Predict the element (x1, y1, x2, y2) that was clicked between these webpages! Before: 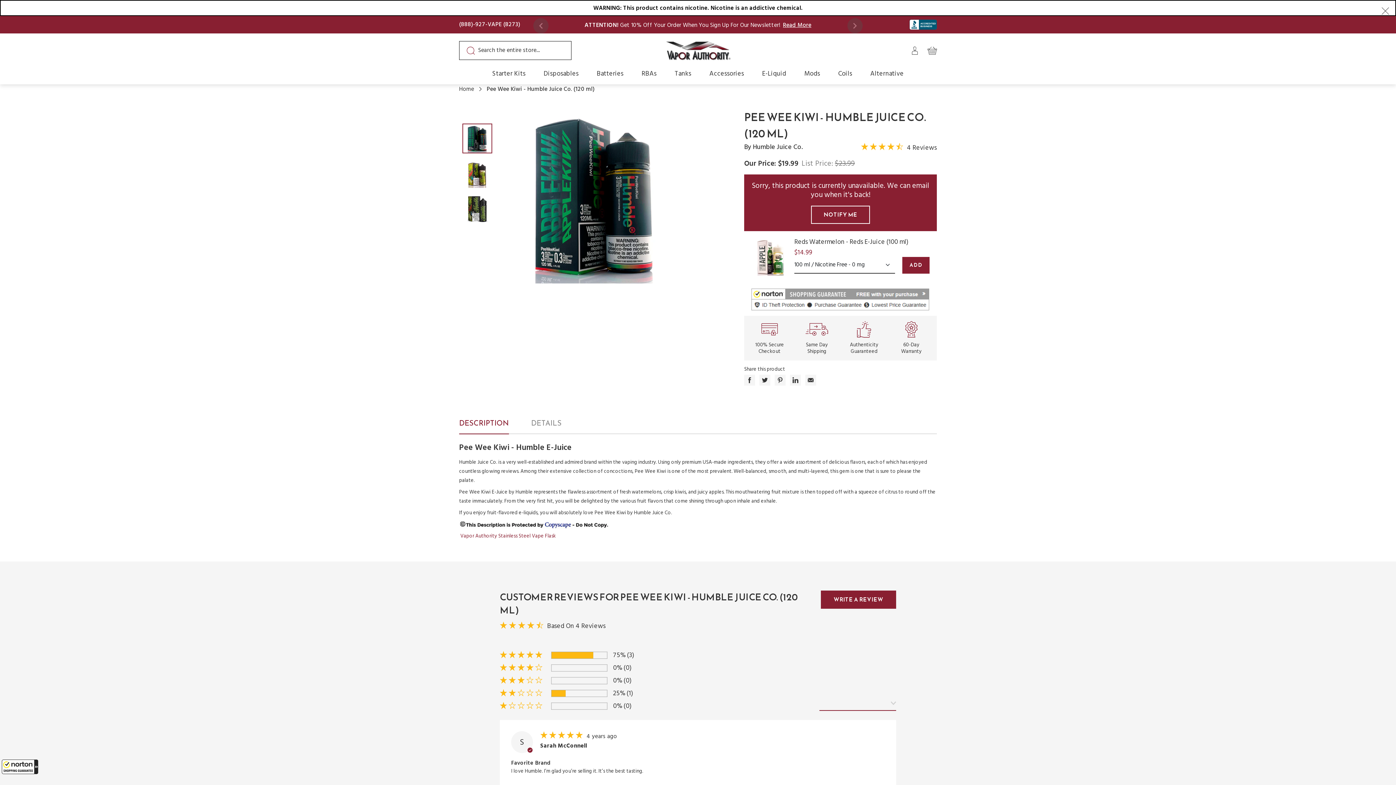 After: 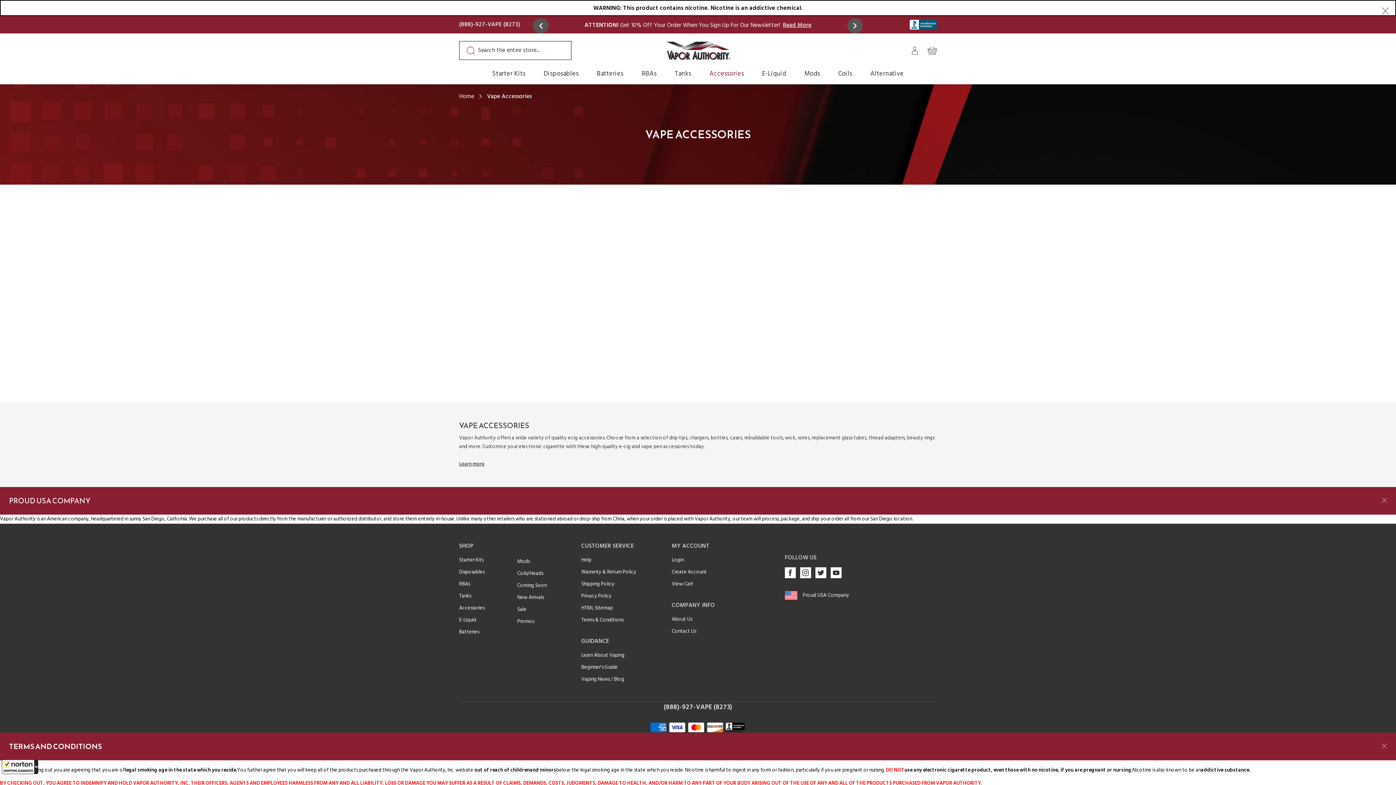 Action: label: Accessories bbox: (700, 69, 753, 82)